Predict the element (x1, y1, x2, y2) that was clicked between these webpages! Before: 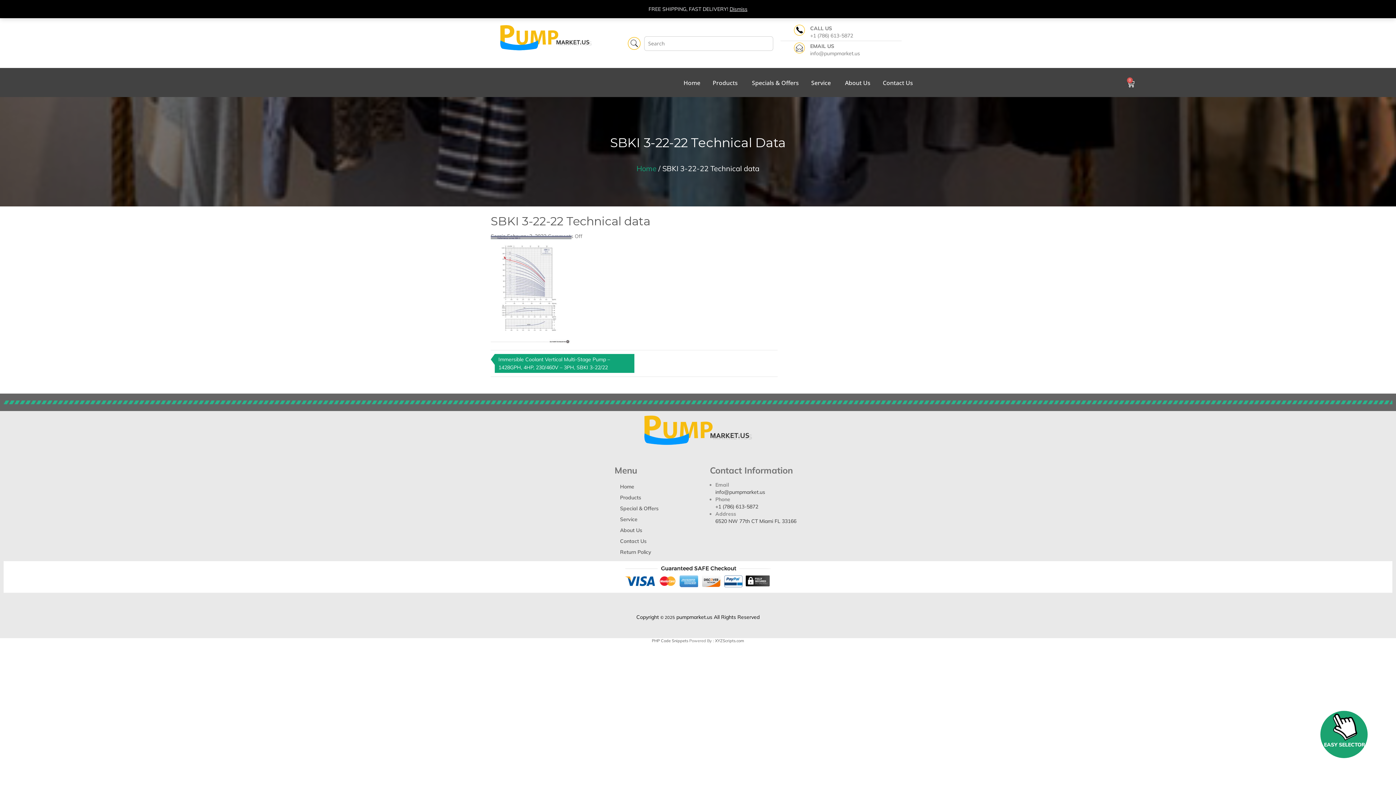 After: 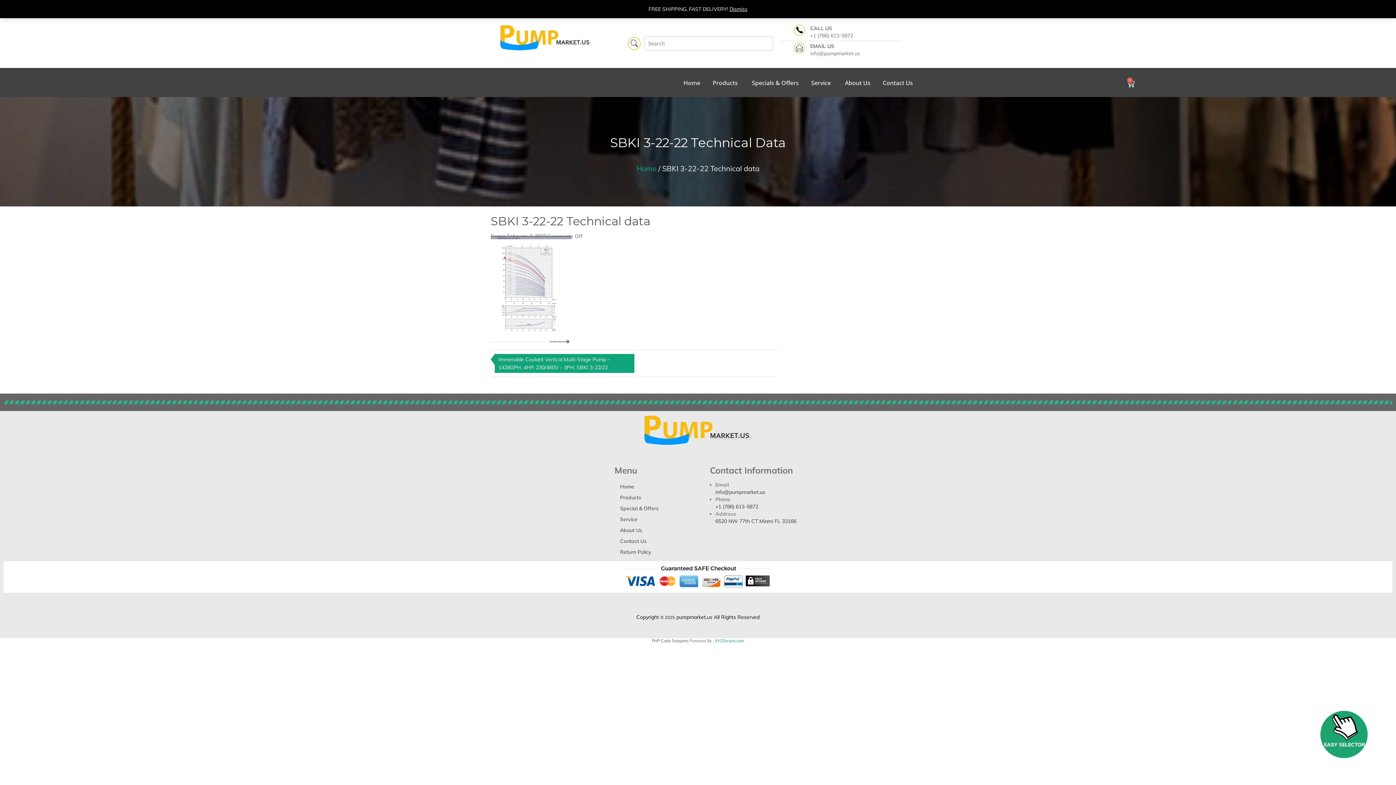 Action: bbox: (715, 638, 744, 643) label: XYZScripts.com